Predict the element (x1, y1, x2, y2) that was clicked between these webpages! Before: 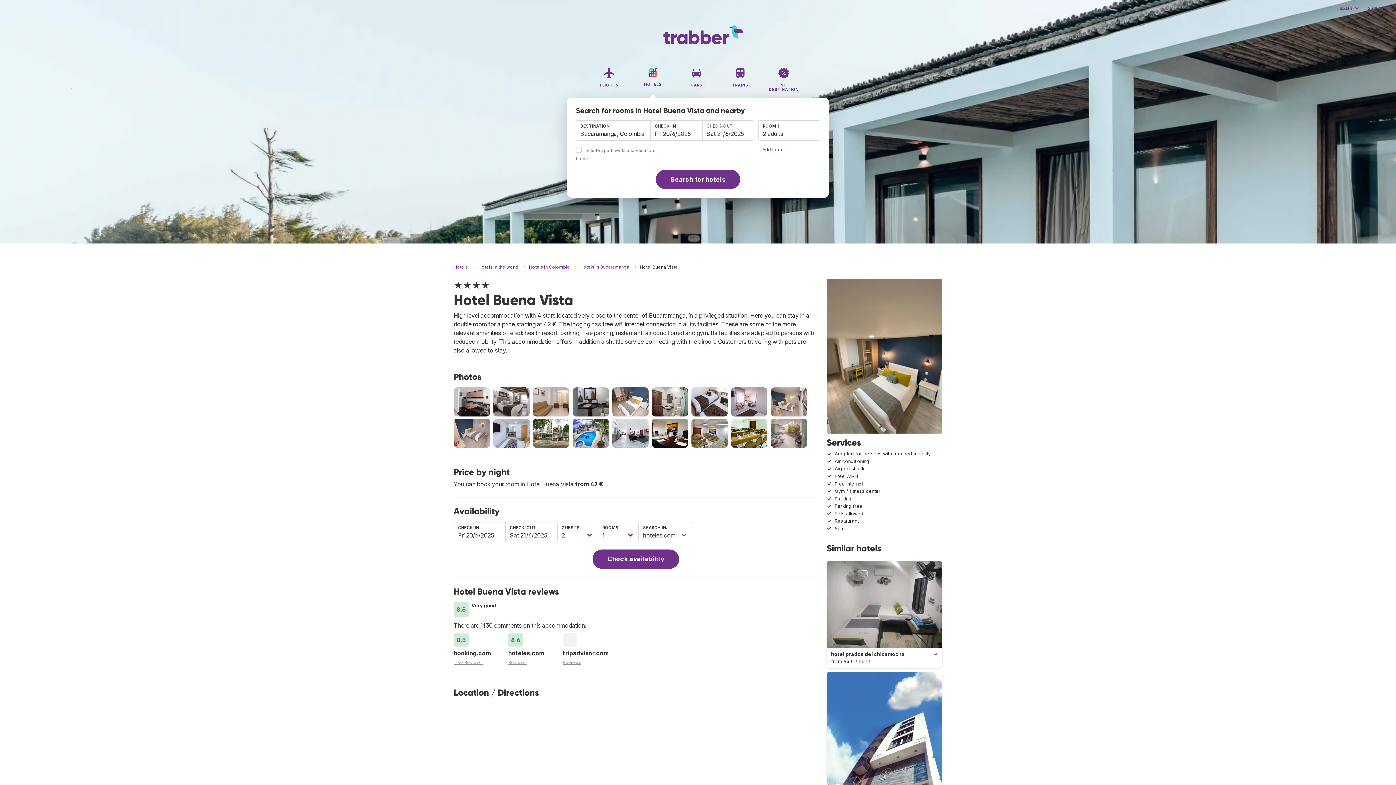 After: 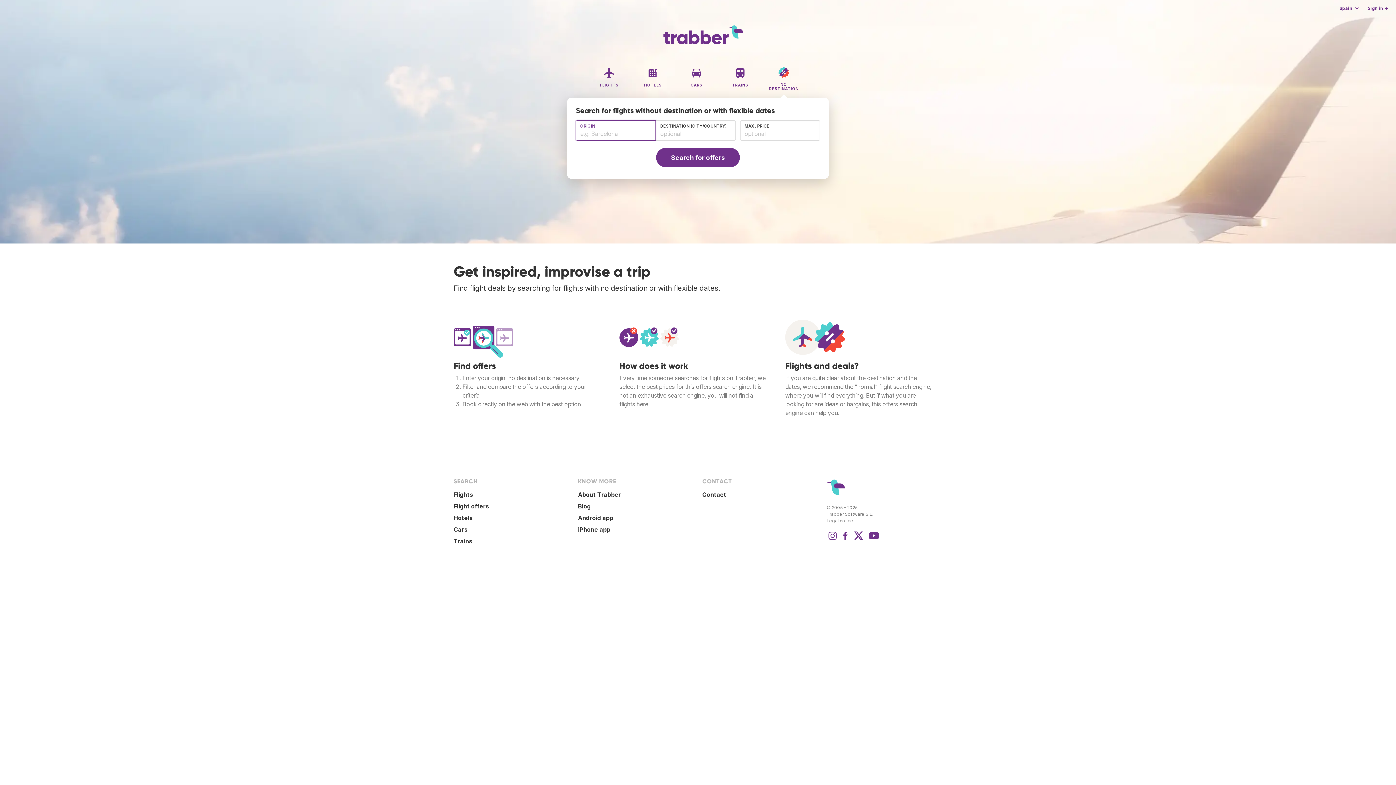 Action: bbox: (763, 65, 804, 98) label: NO DESTINATION